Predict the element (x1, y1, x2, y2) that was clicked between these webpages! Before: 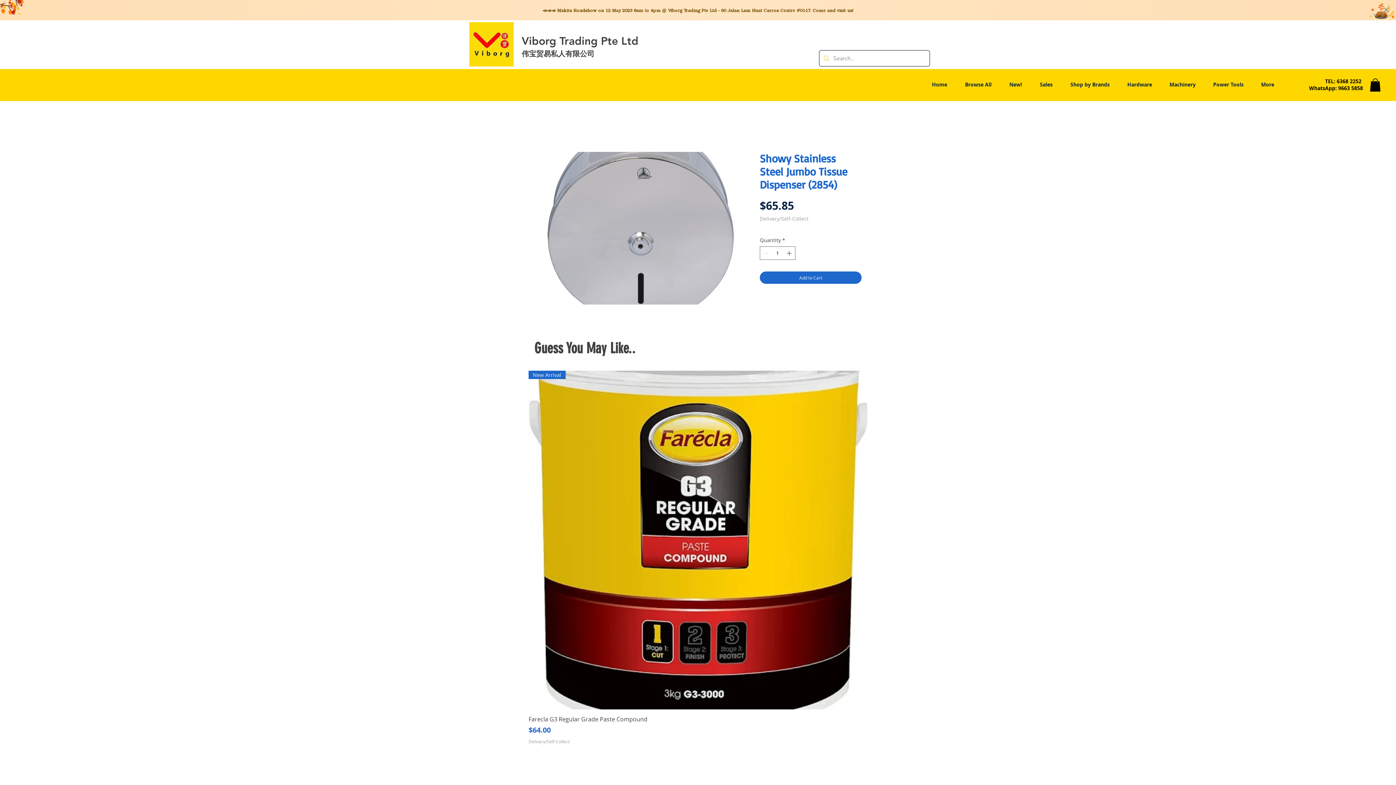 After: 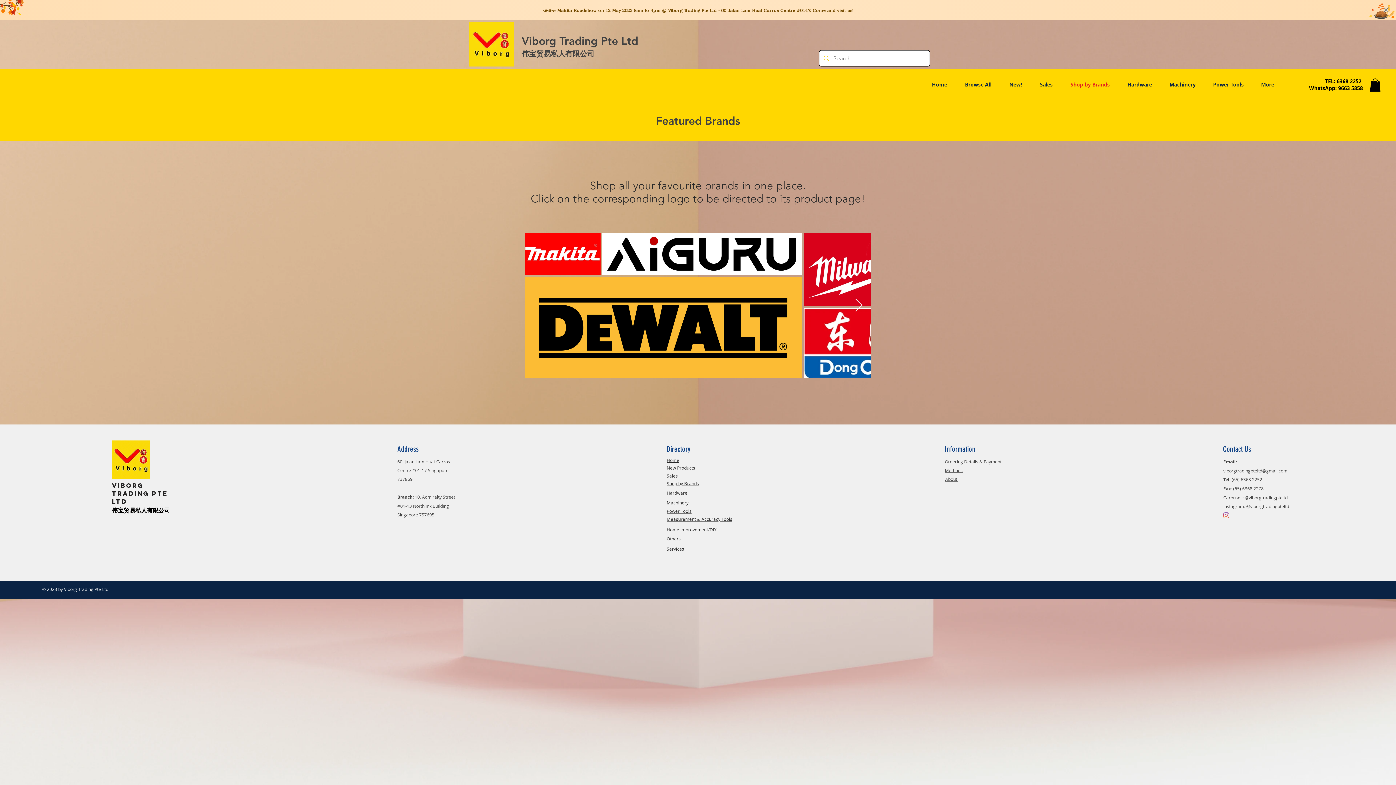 Action: bbox: (1061, 74, 1118, 94) label: Shop by Brands